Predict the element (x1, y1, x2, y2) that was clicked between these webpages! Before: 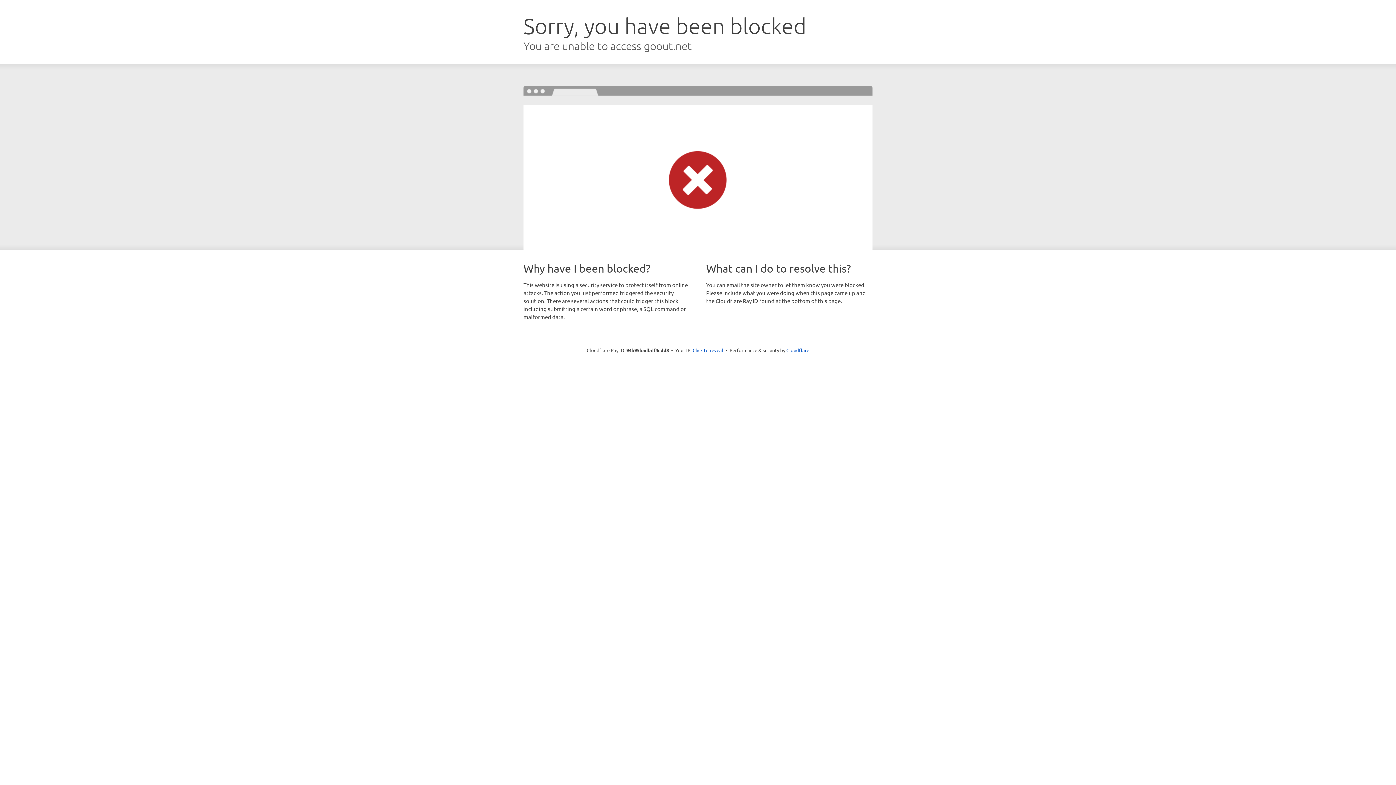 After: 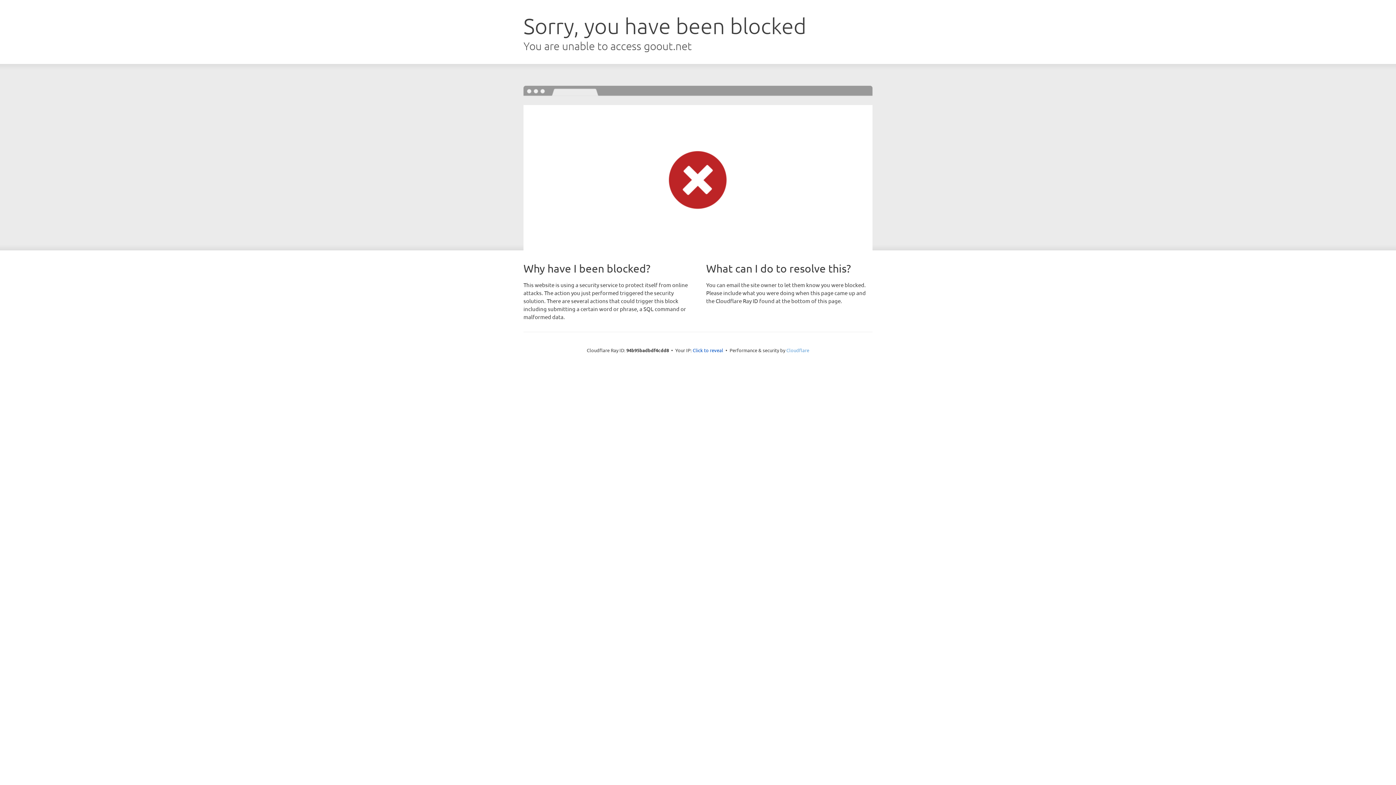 Action: bbox: (786, 347, 809, 353) label: Cloudflare